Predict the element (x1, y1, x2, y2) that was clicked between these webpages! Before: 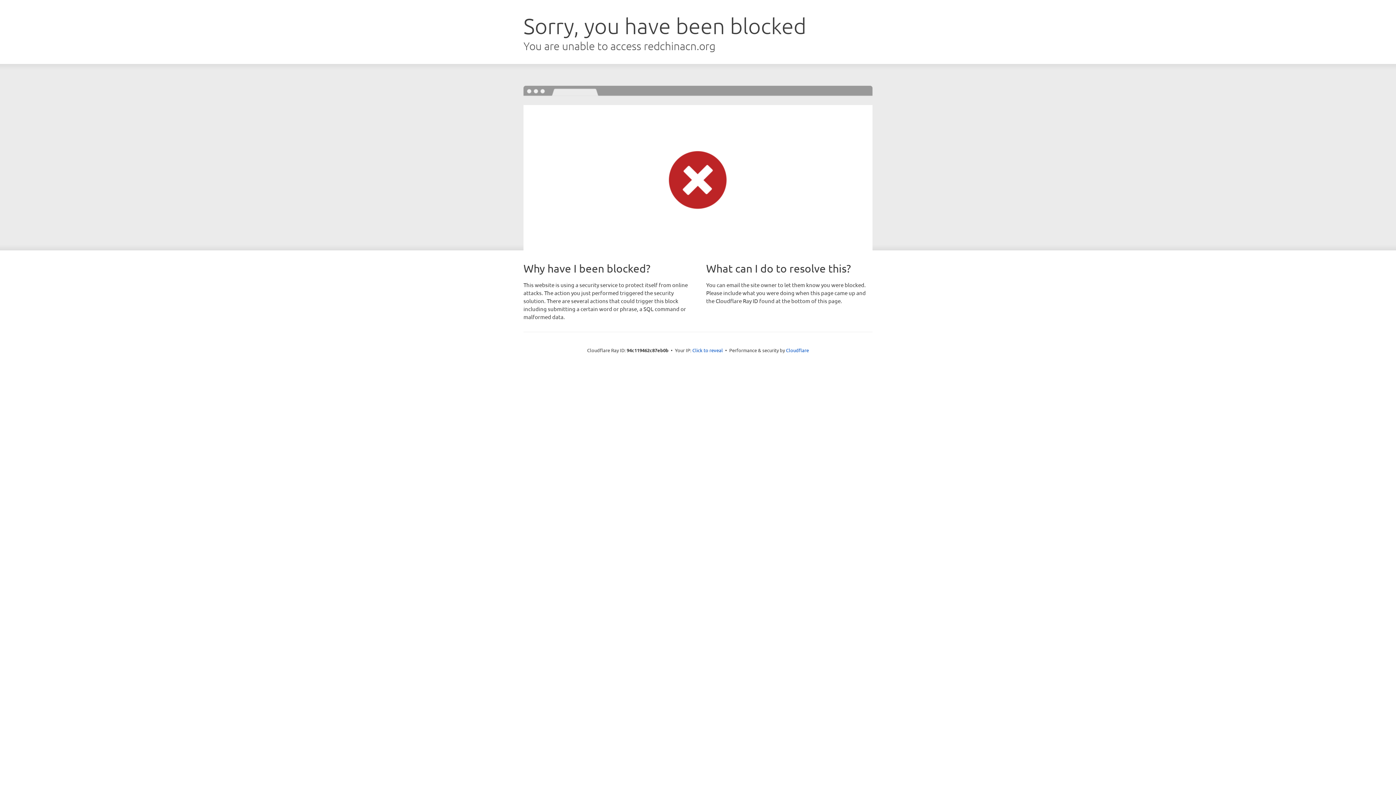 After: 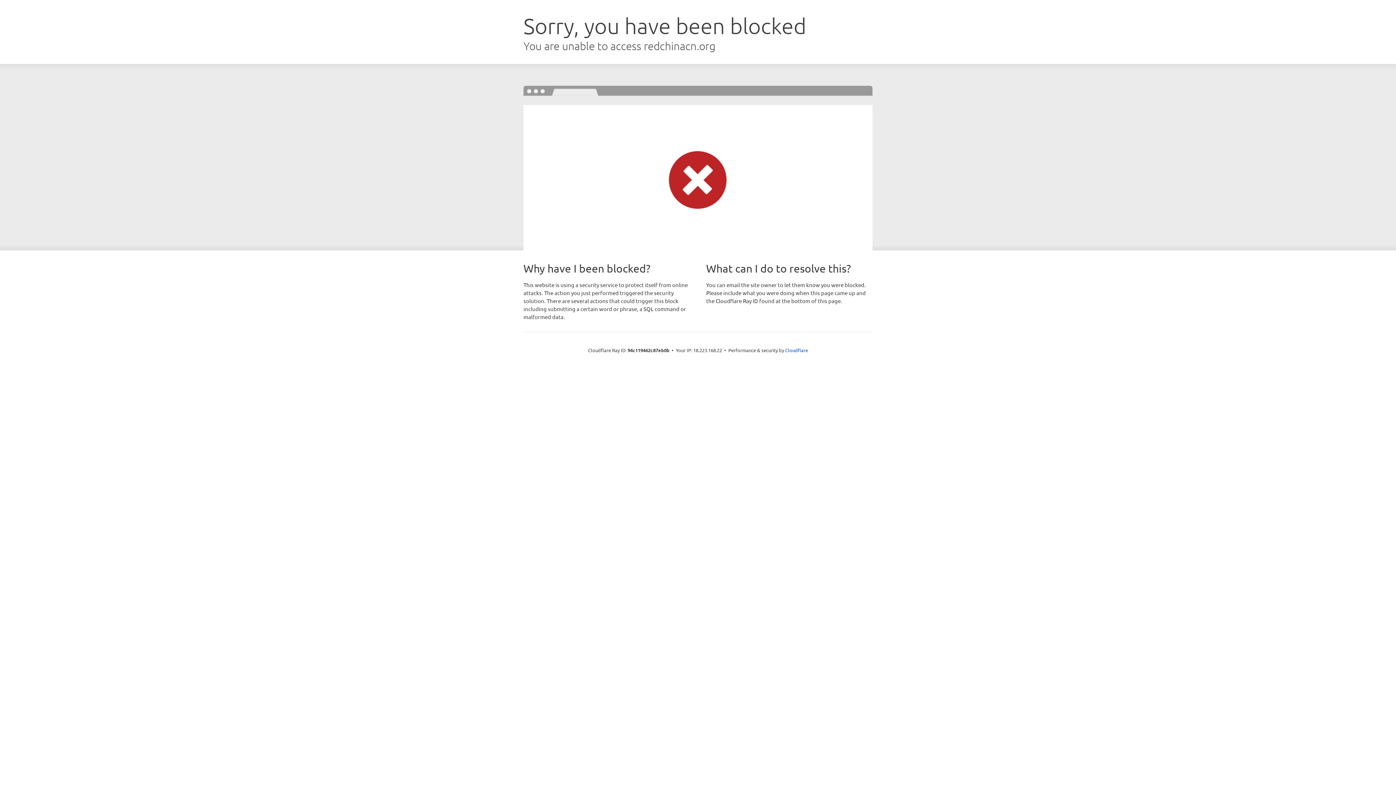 Action: label: Click to reveal bbox: (692, 346, 723, 353)